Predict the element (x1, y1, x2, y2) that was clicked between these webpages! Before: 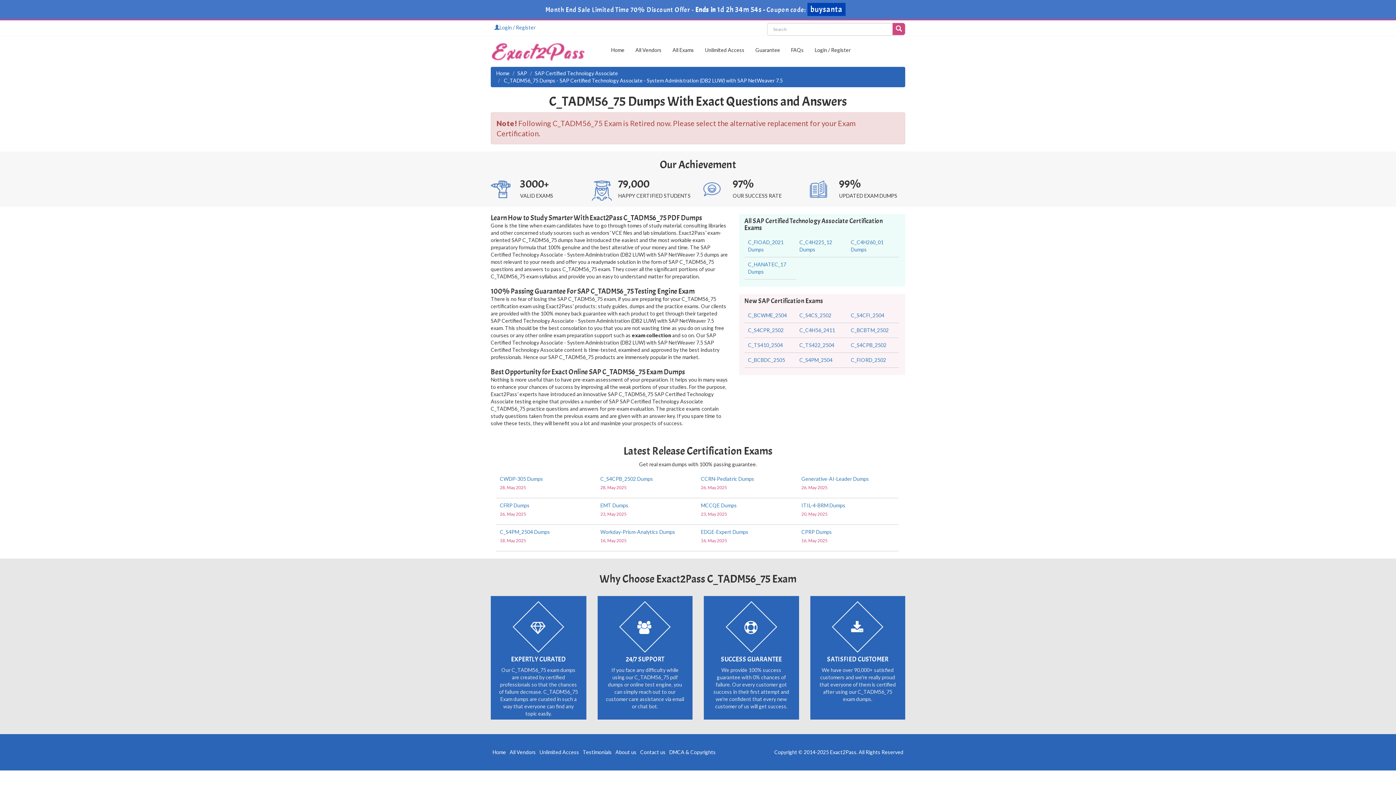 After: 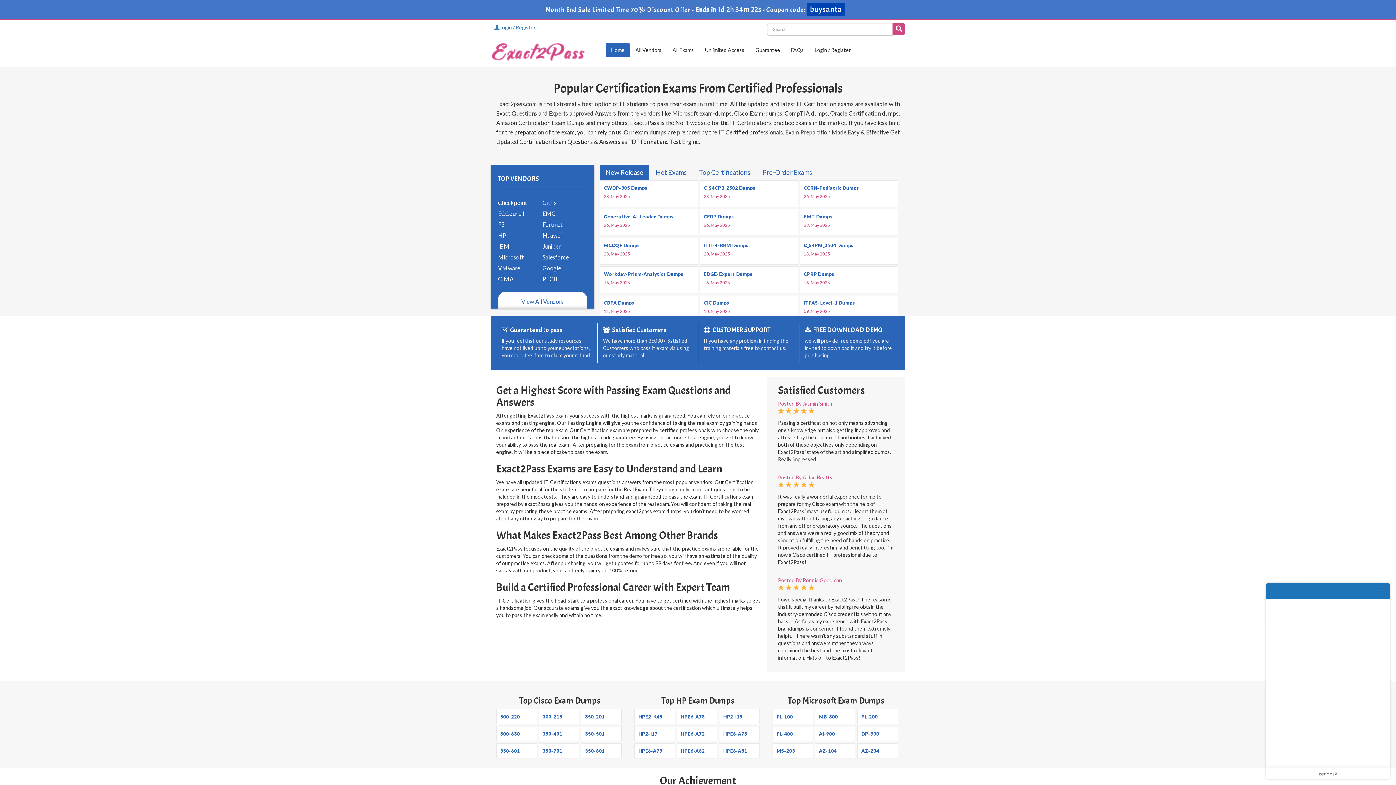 Action: label: Home bbox: (605, 42, 630, 57)